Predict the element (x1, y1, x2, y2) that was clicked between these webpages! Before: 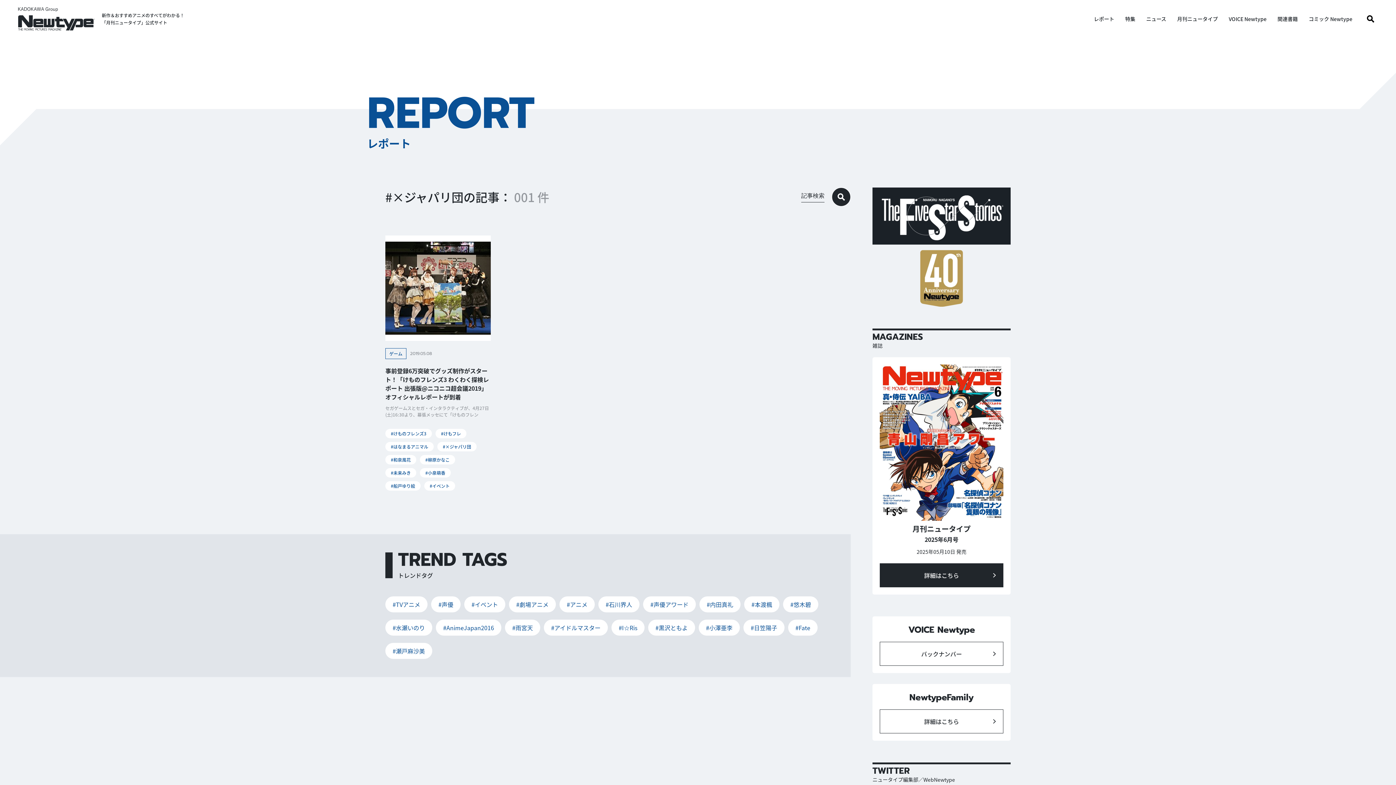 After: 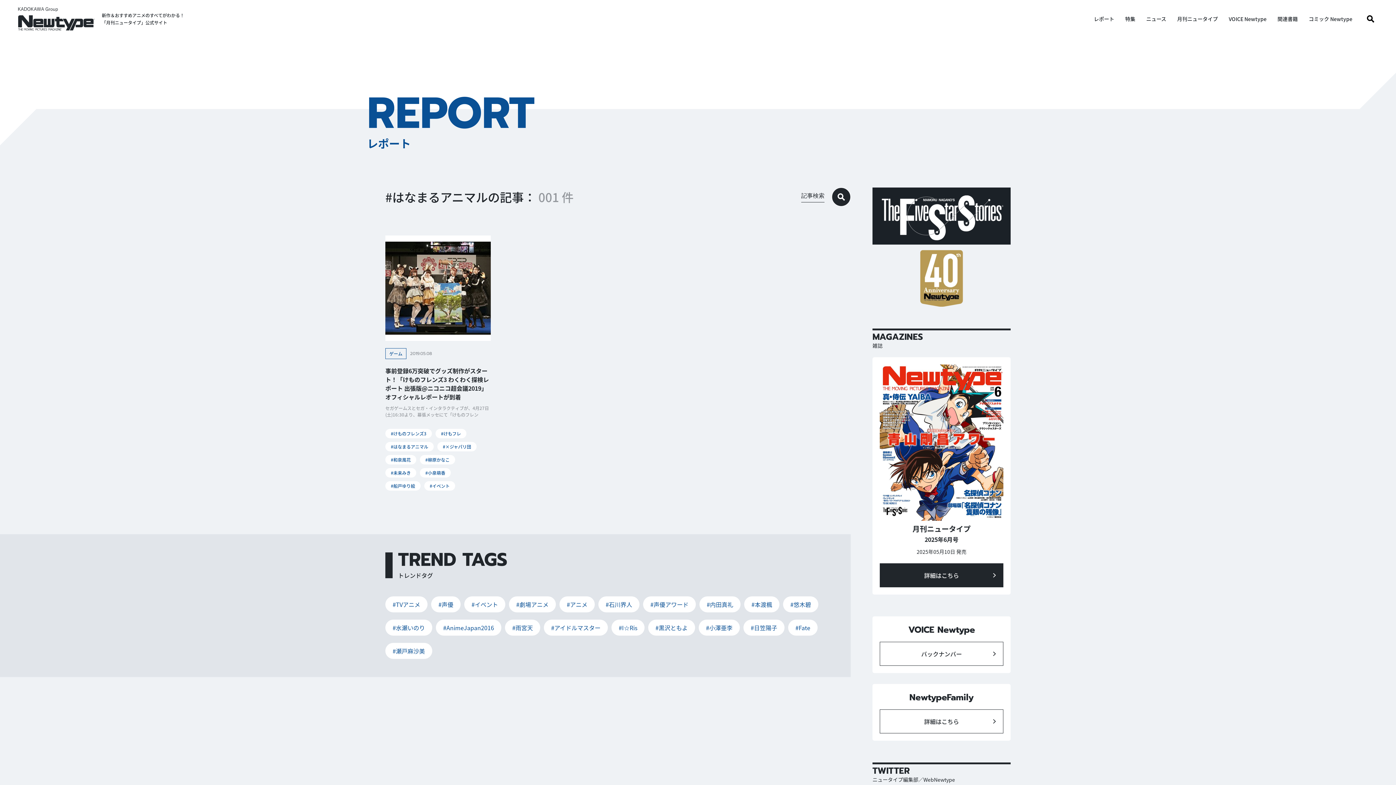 Action: label: #はなまるアニマル bbox: (385, 442, 433, 451)